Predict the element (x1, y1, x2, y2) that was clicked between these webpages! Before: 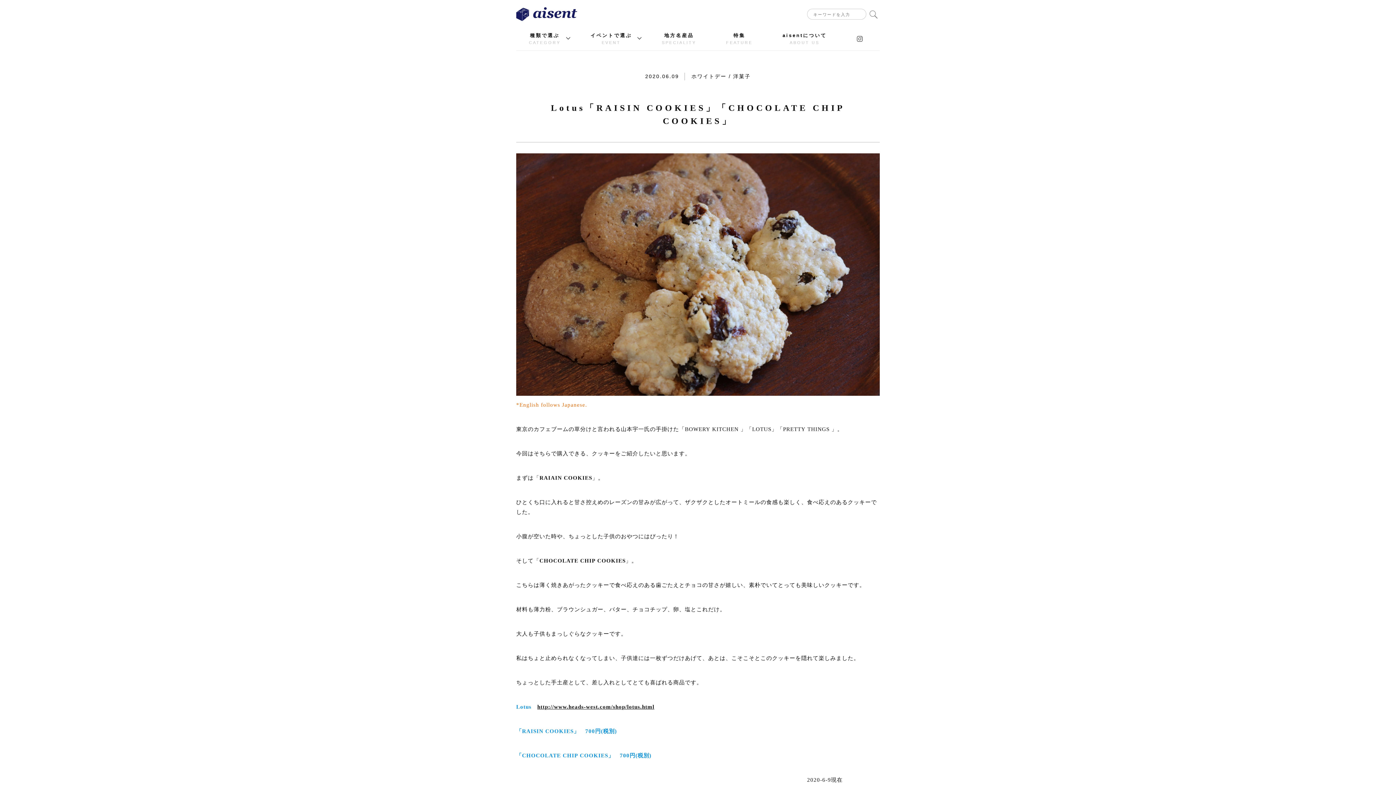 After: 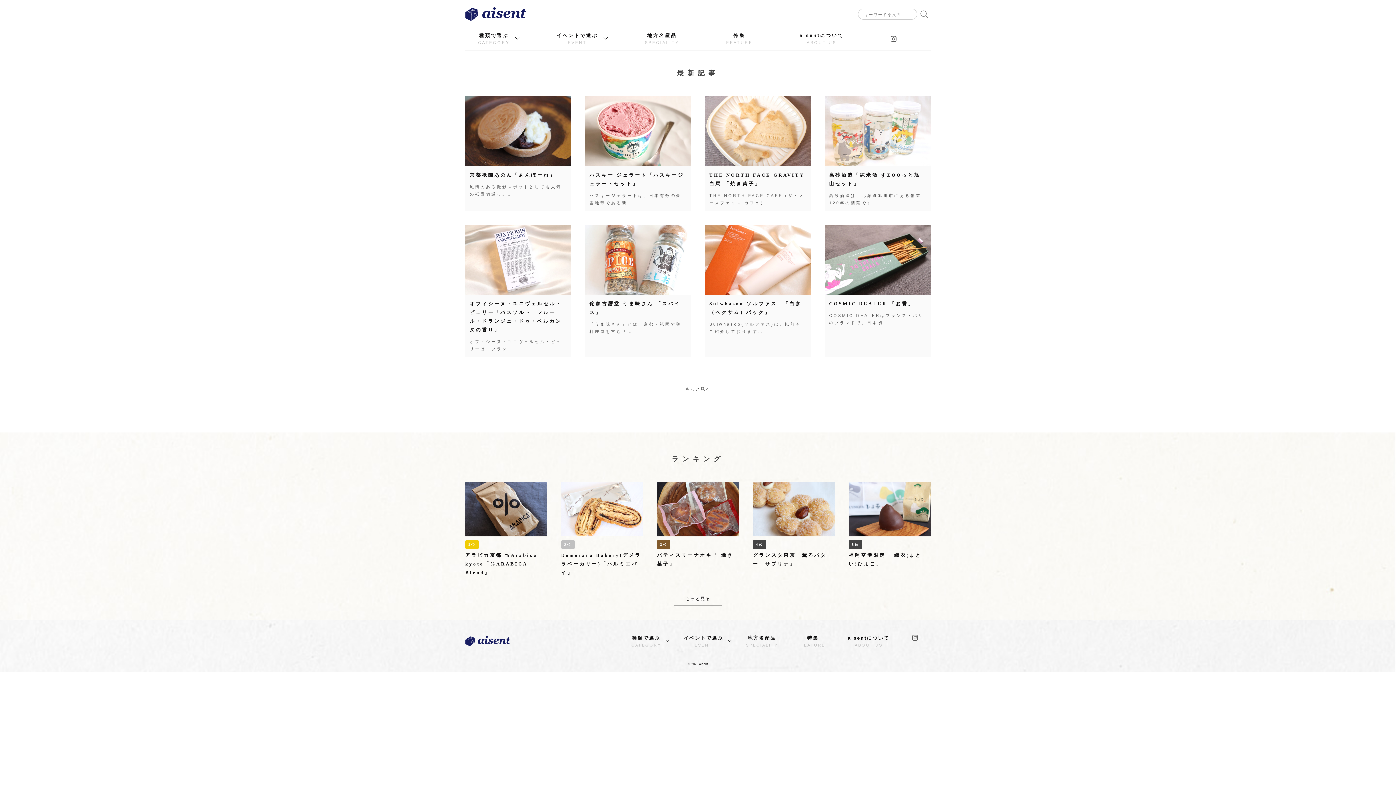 Action: bbox: (516, 7, 577, 21)